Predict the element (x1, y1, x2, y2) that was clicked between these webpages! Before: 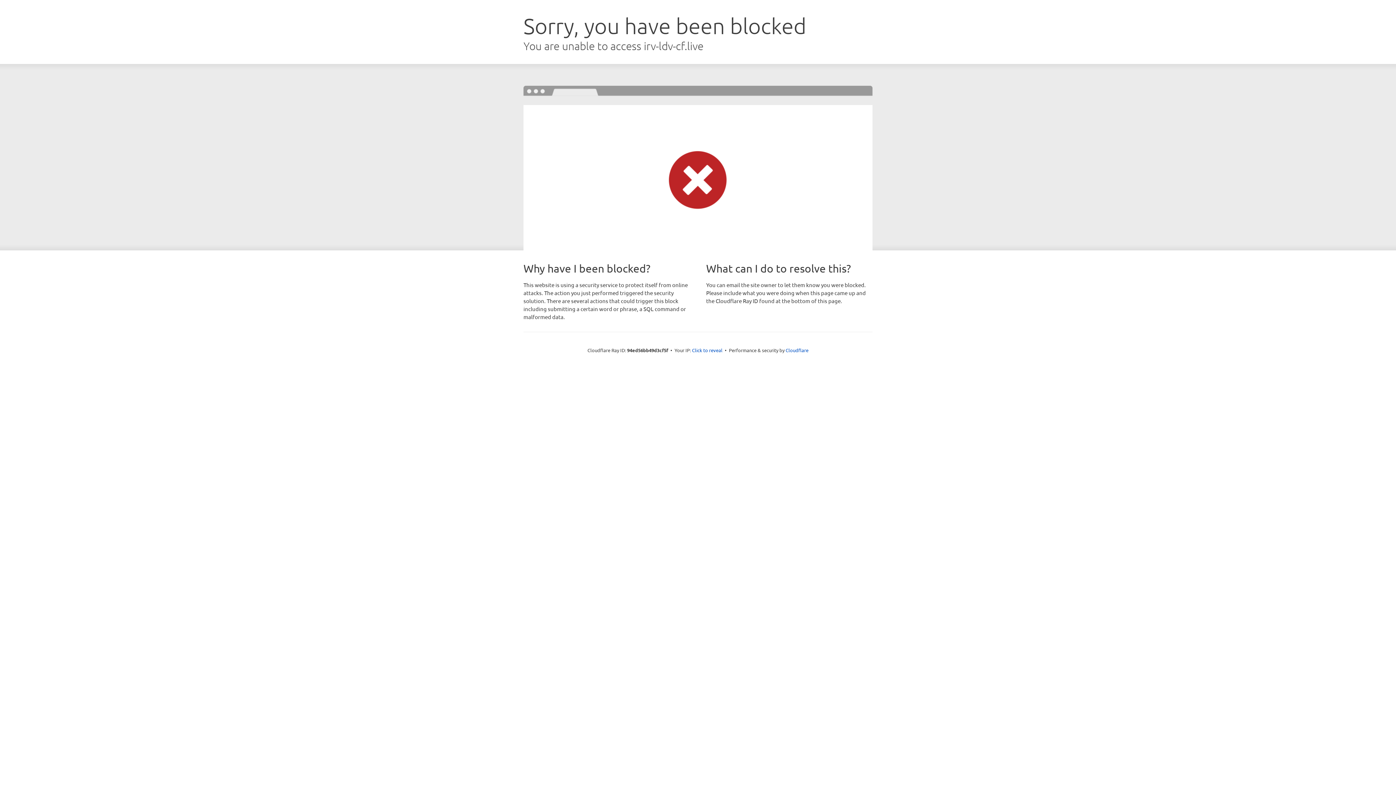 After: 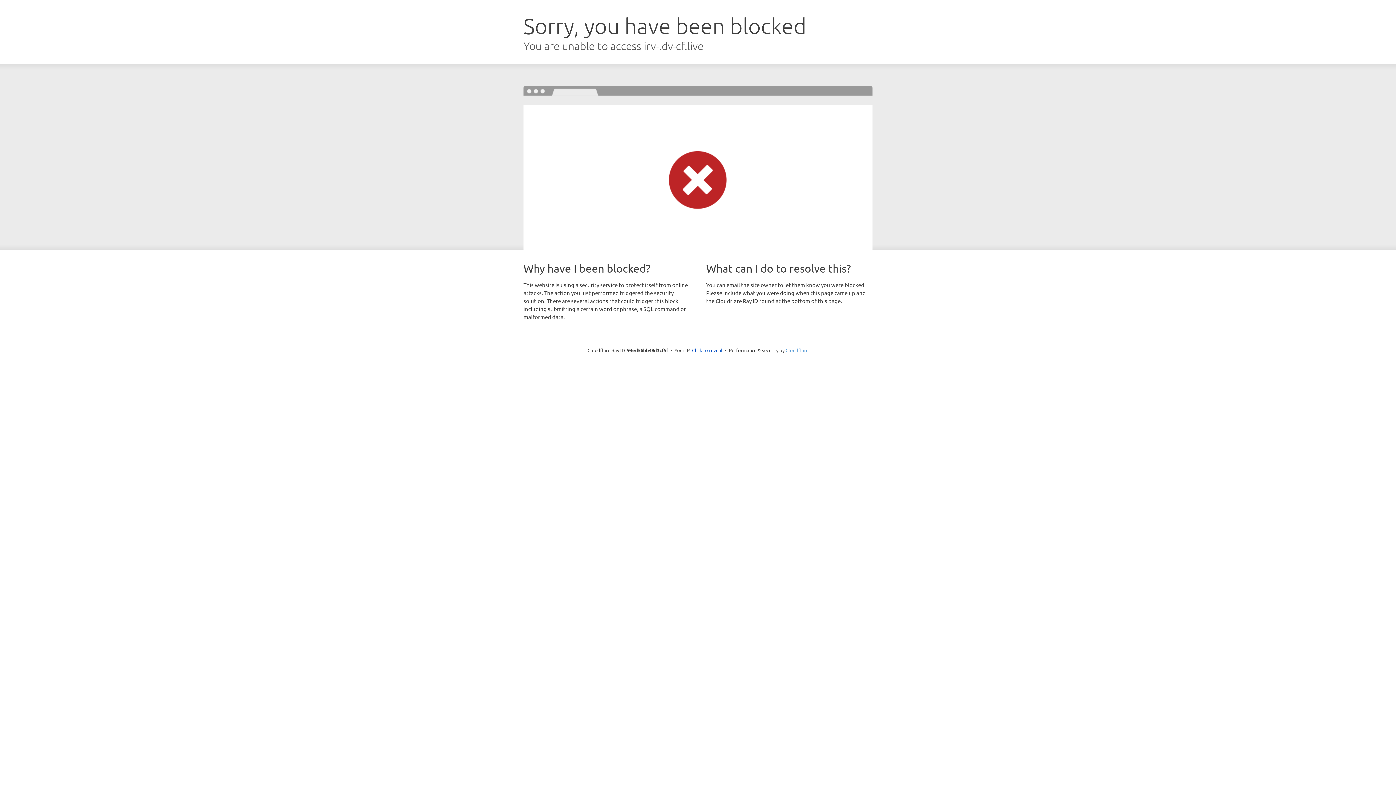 Action: bbox: (785, 347, 808, 353) label: Cloudflare